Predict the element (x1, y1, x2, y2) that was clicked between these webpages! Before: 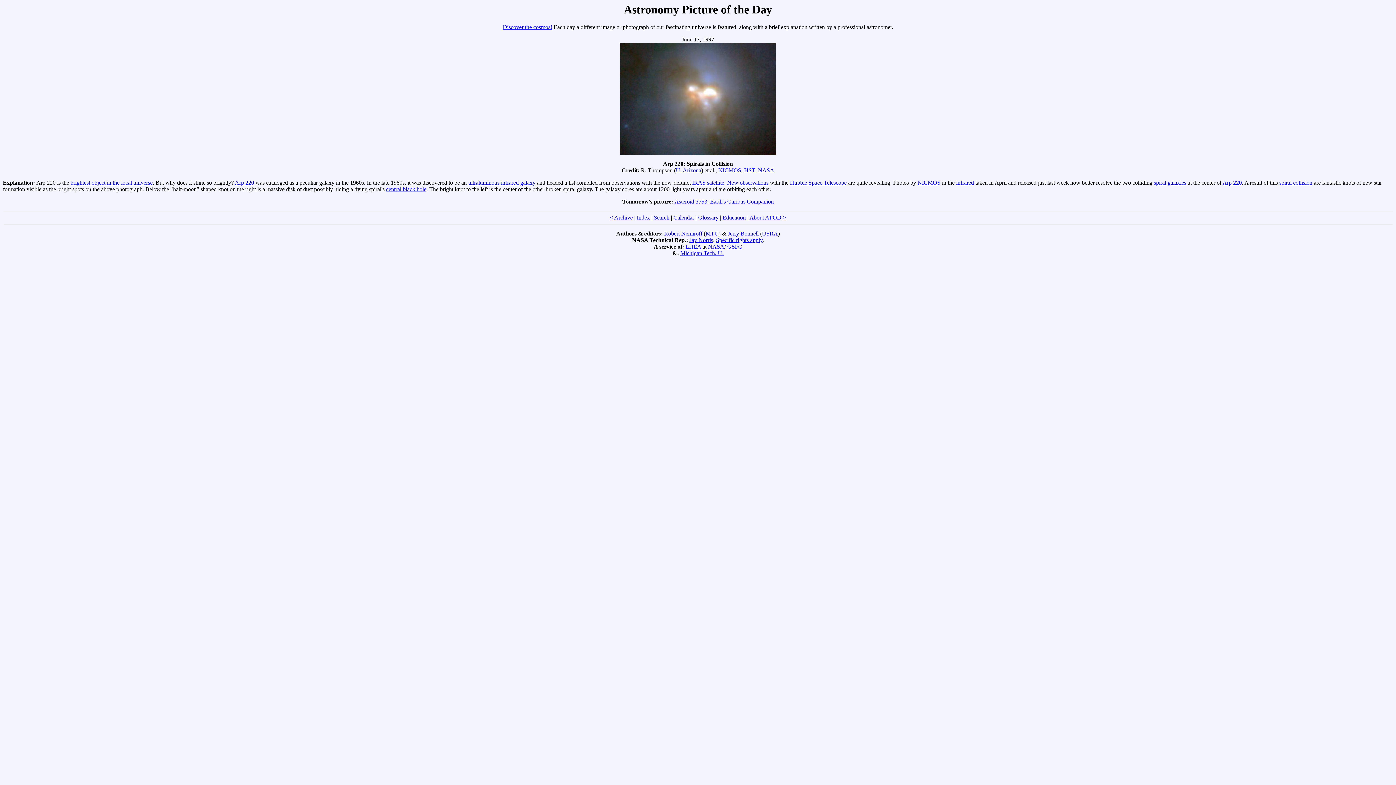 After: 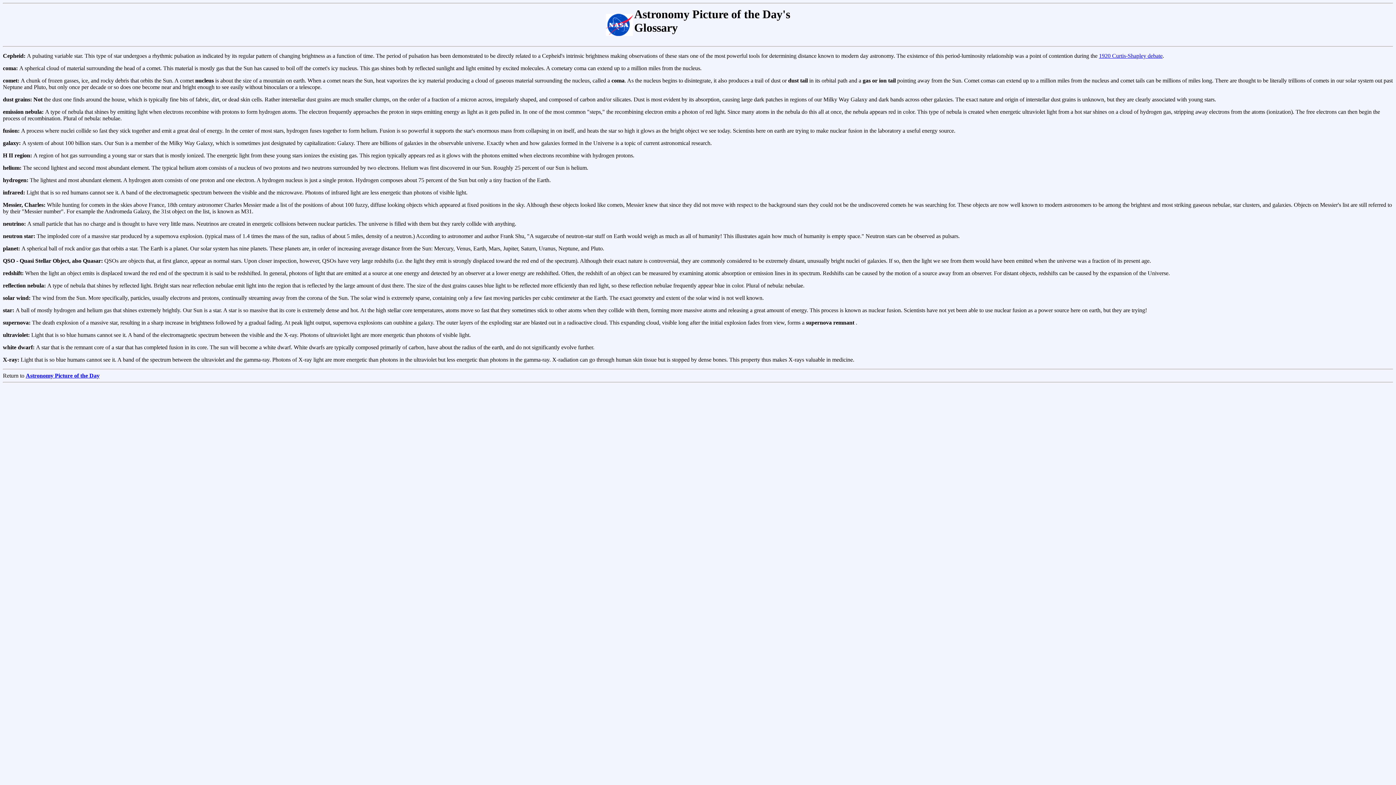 Action: label: Glossary bbox: (698, 214, 718, 220)